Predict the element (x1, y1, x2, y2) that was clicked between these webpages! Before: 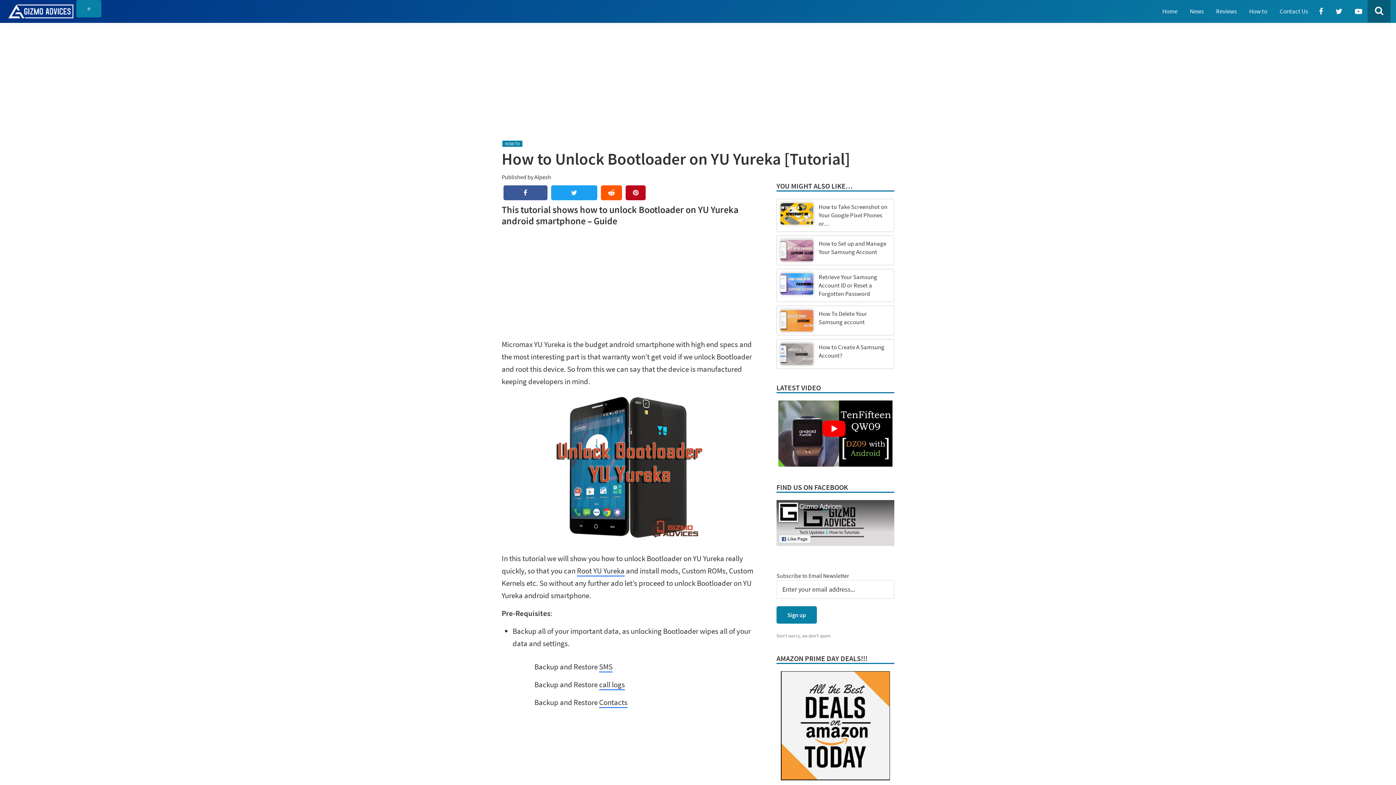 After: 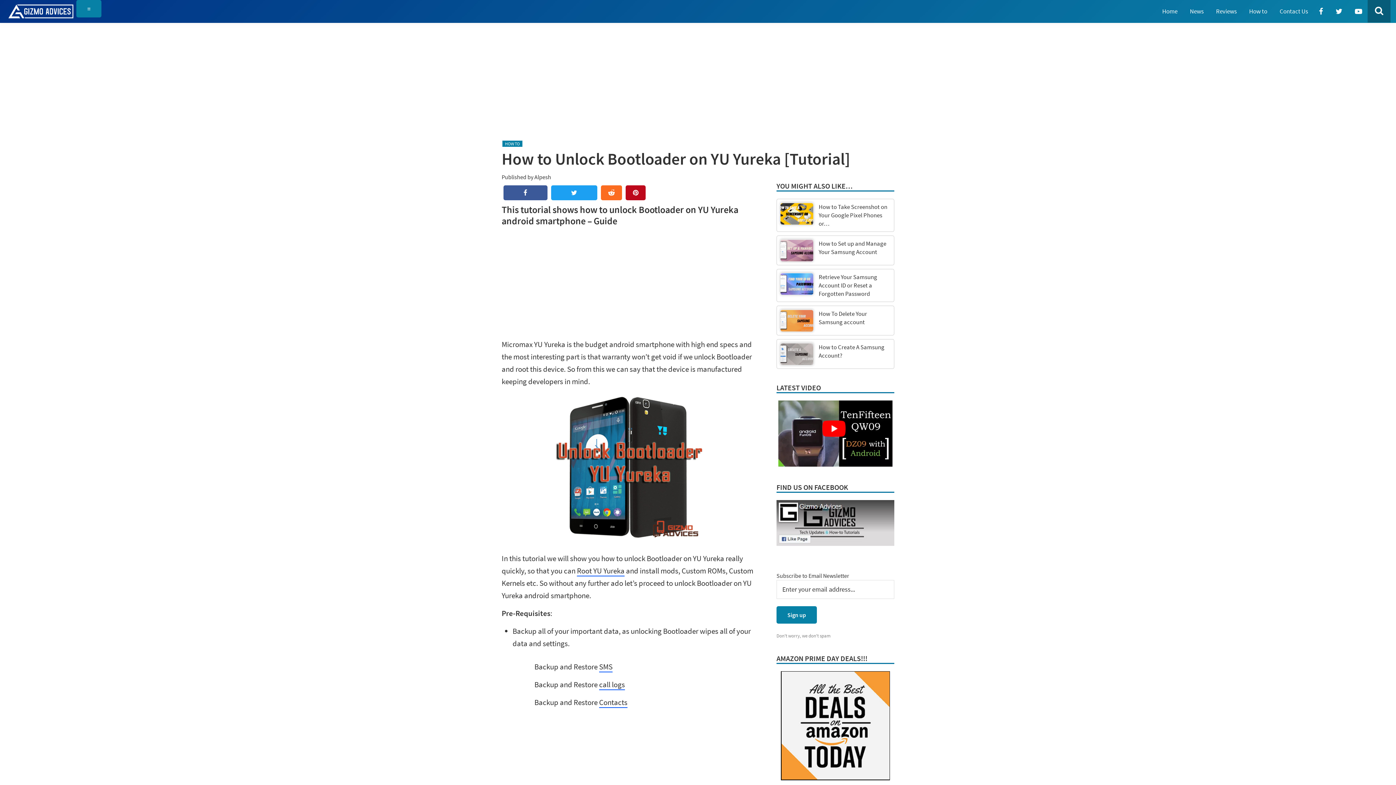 Action: label: Reddit bbox: (601, 185, 622, 200)